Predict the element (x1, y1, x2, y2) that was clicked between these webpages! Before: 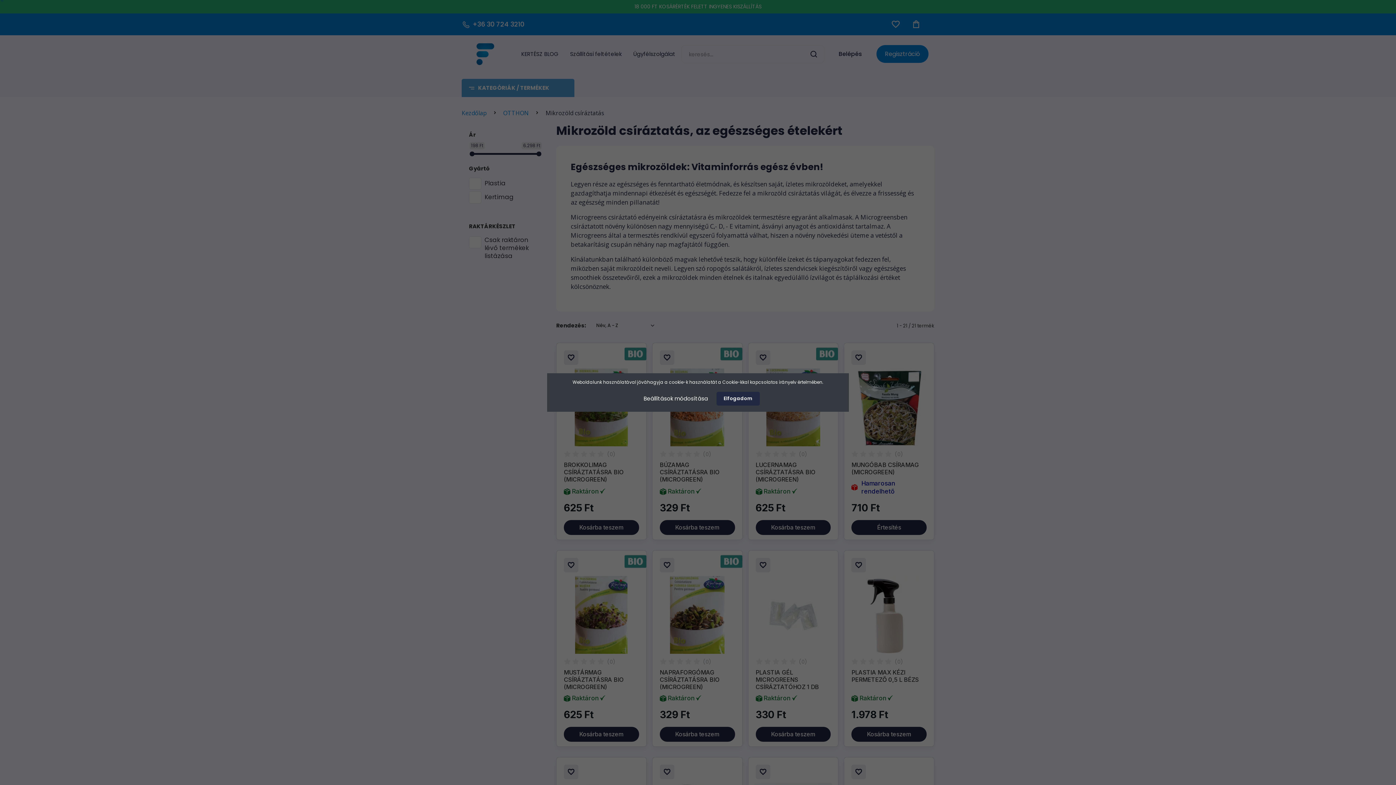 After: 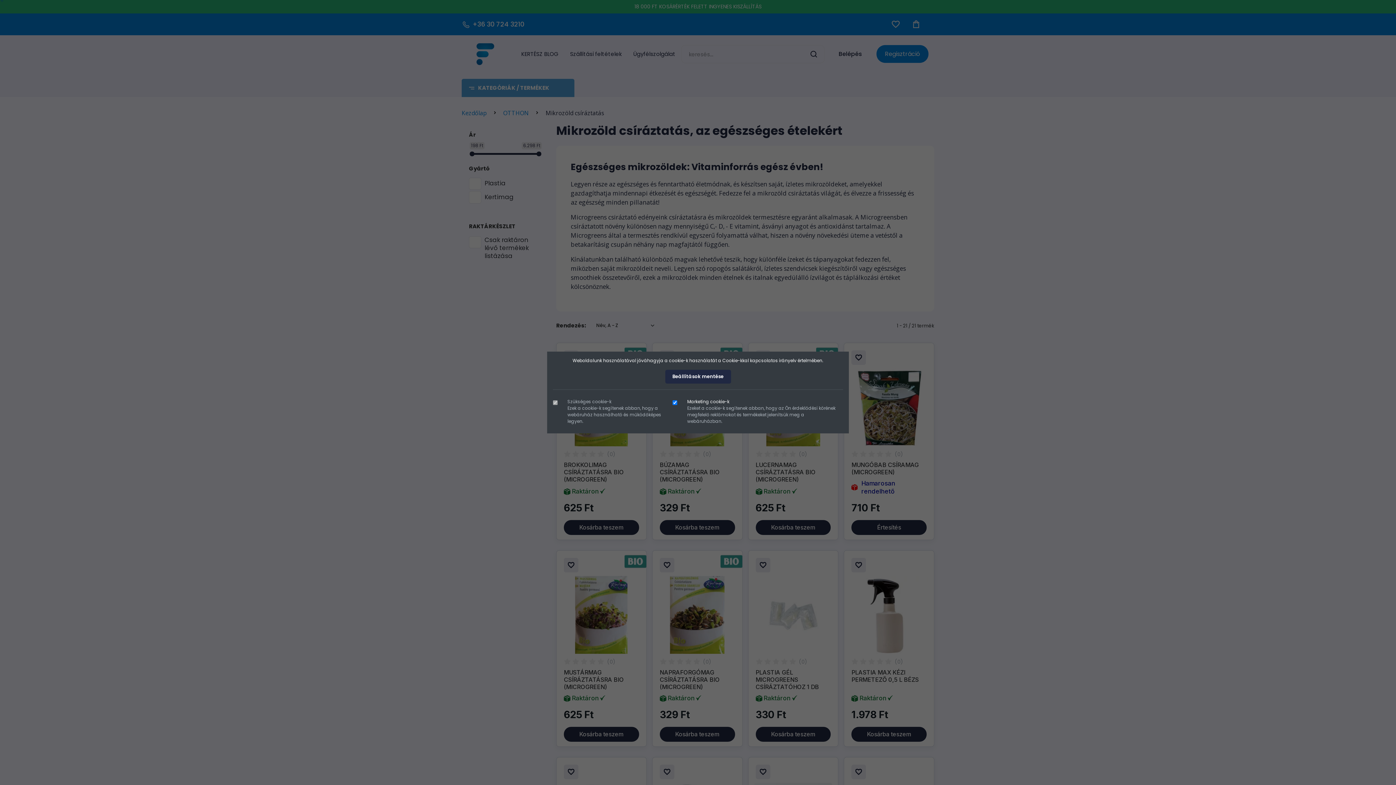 Action: bbox: (636, 391, 715, 406) label: Beállítások módosítása